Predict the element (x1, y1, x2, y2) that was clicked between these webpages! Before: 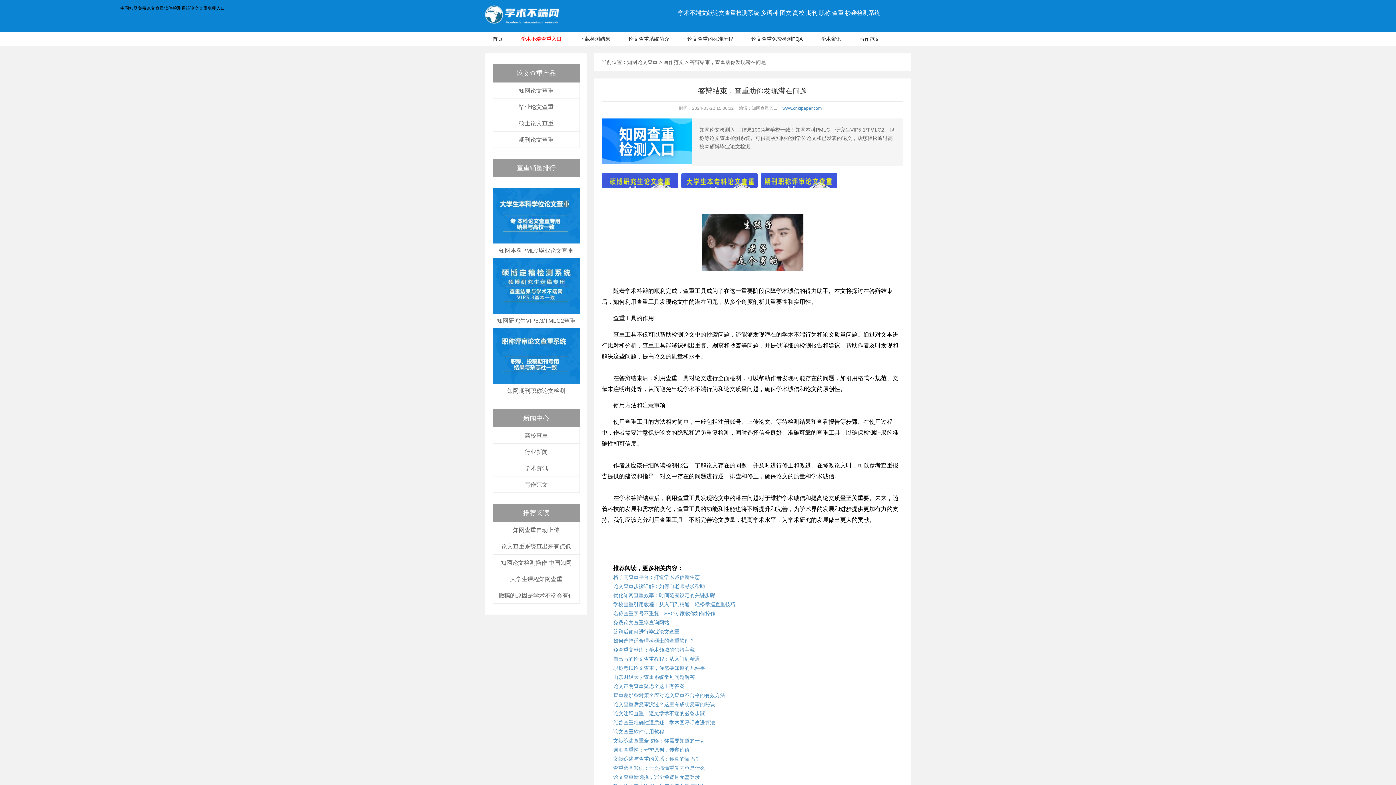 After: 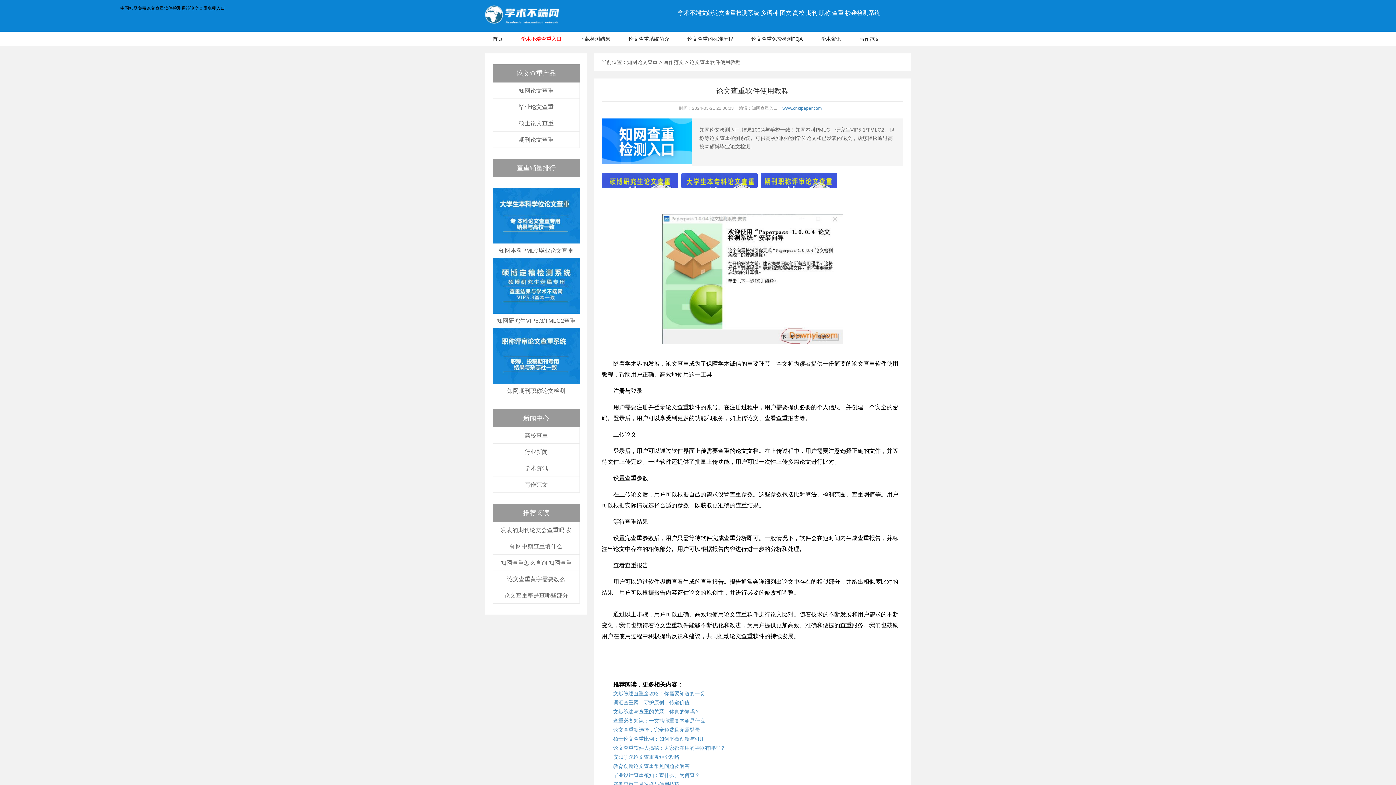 Action: label: 论文查重软件使用教程 bbox: (613, 729, 664, 734)